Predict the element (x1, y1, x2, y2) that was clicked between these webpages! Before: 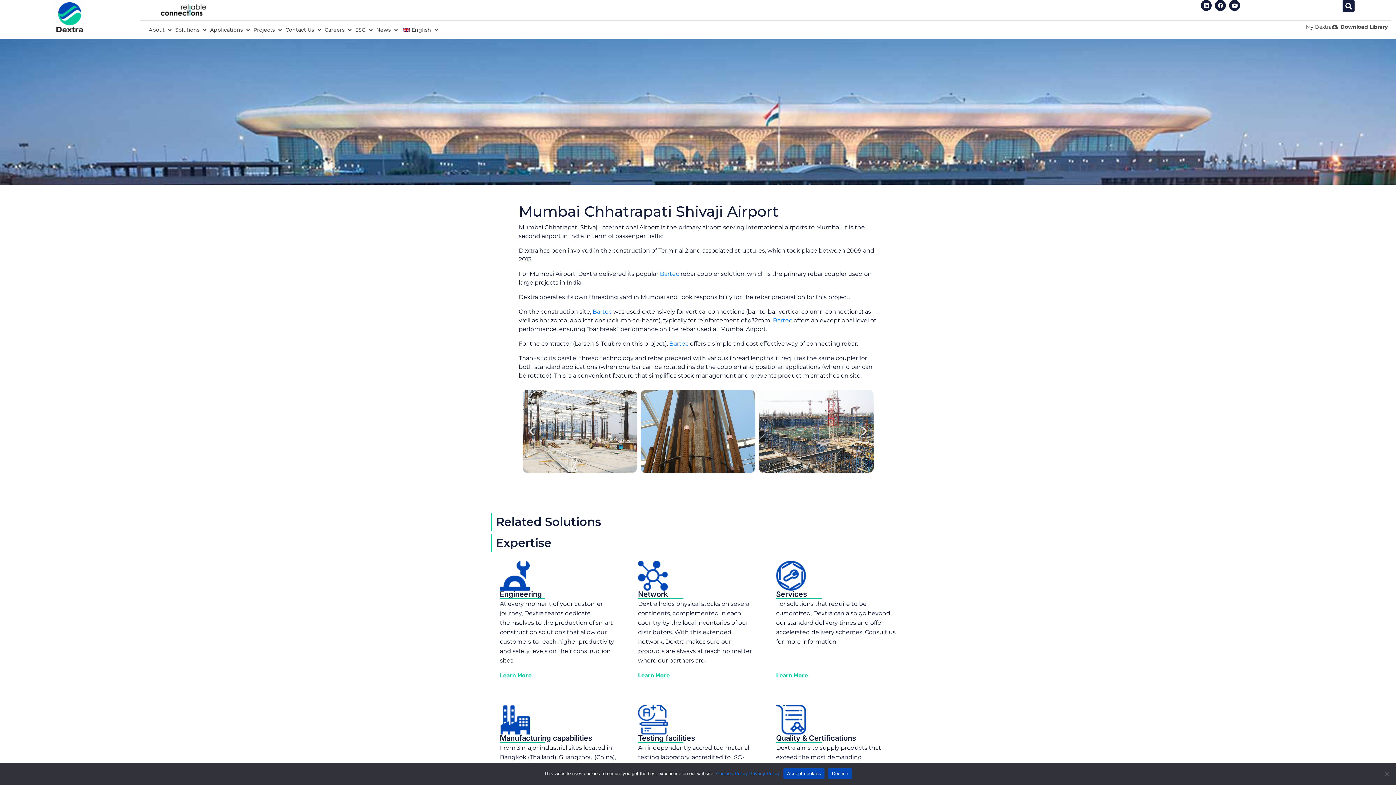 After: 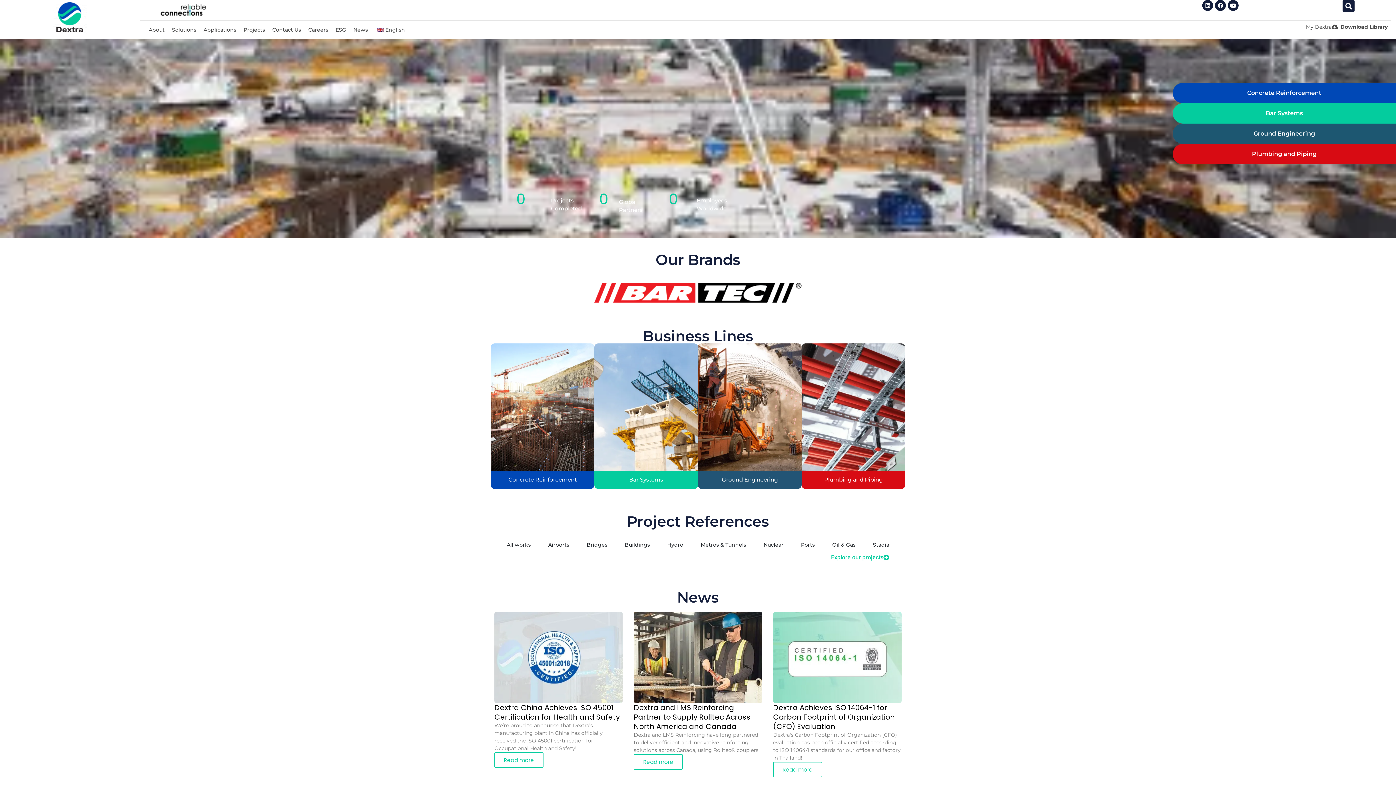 Action: label: Bartec bbox: (659, 270, 679, 277)